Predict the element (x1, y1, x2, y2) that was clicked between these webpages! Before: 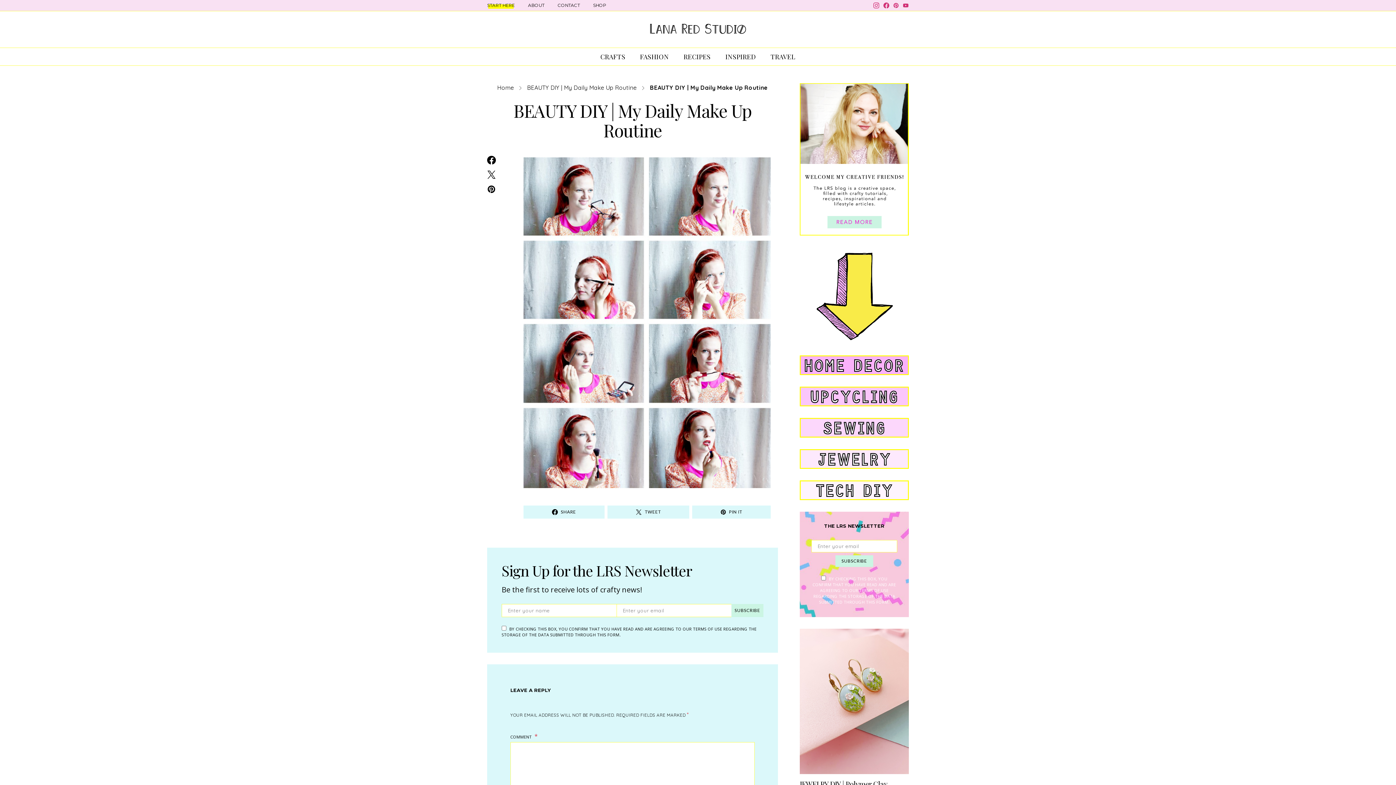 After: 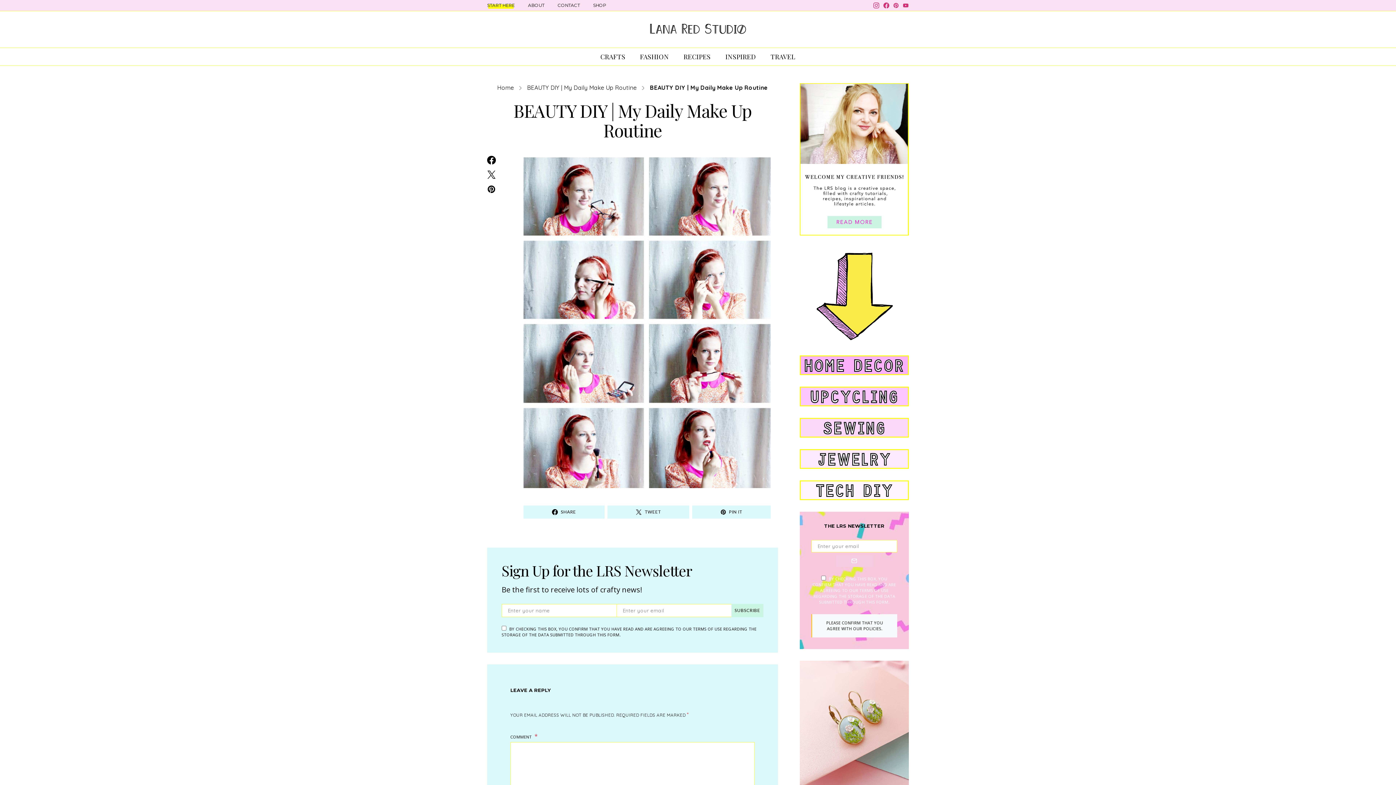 Action: label: SUBSCRIBE bbox: (835, 555, 873, 567)